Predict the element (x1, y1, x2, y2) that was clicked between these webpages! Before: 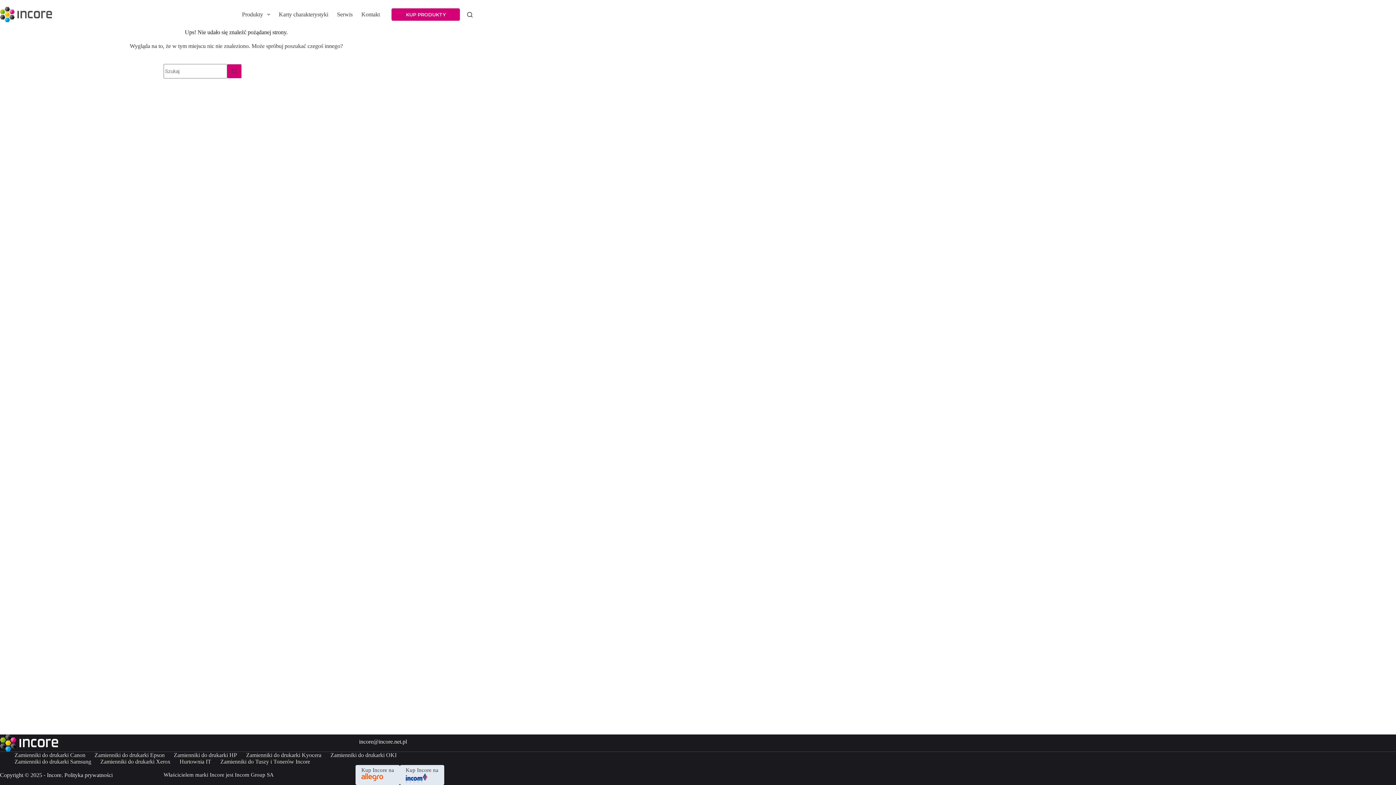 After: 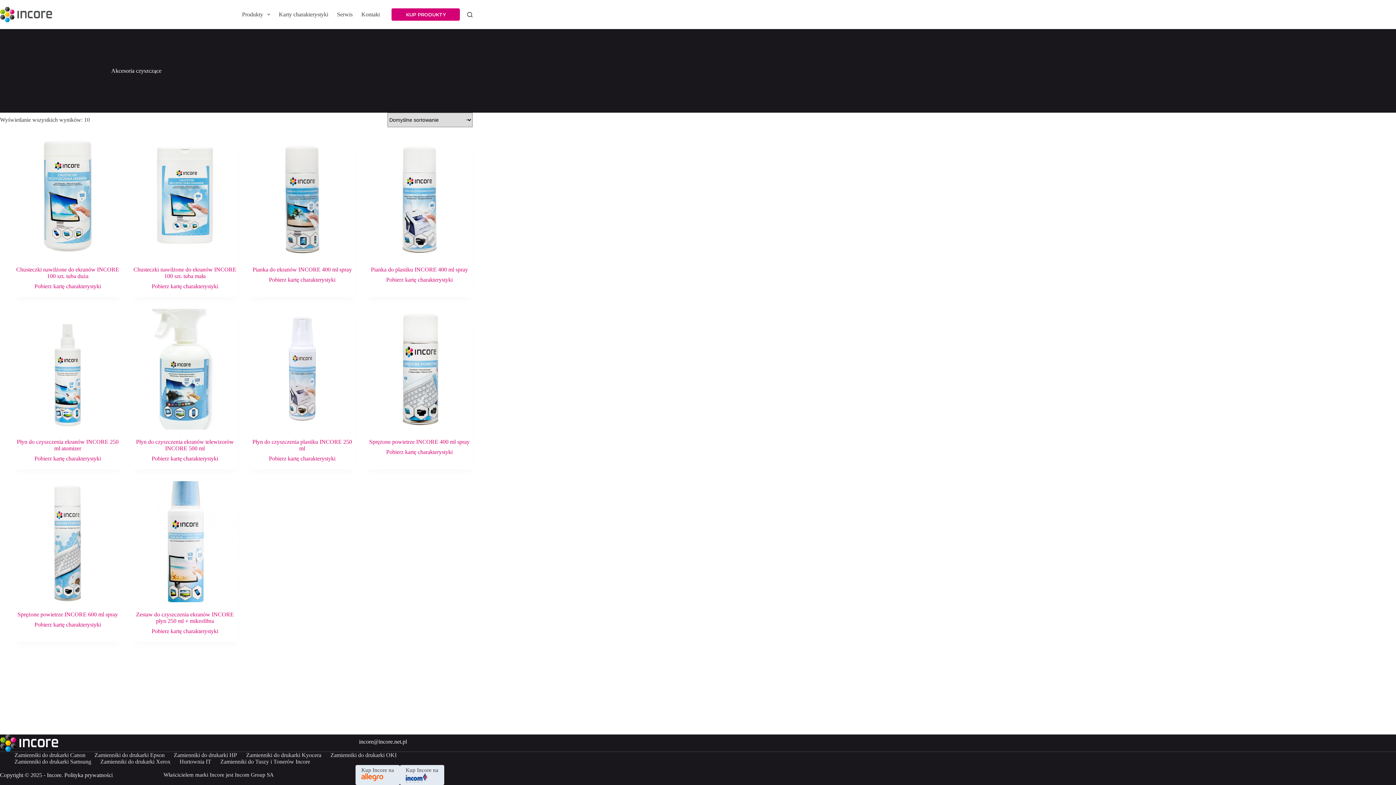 Action: bbox: (274, 0, 332, 29) label: Karty charakterystyki